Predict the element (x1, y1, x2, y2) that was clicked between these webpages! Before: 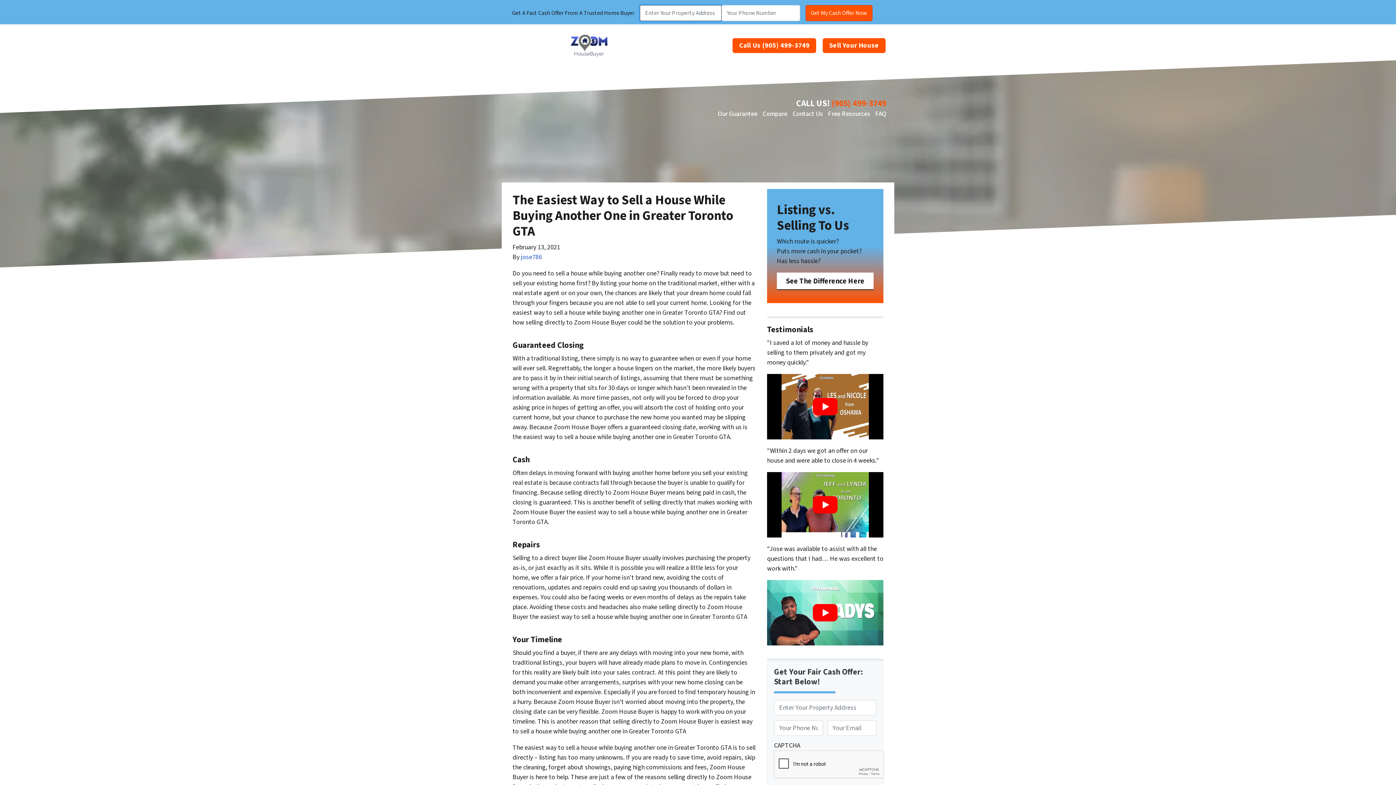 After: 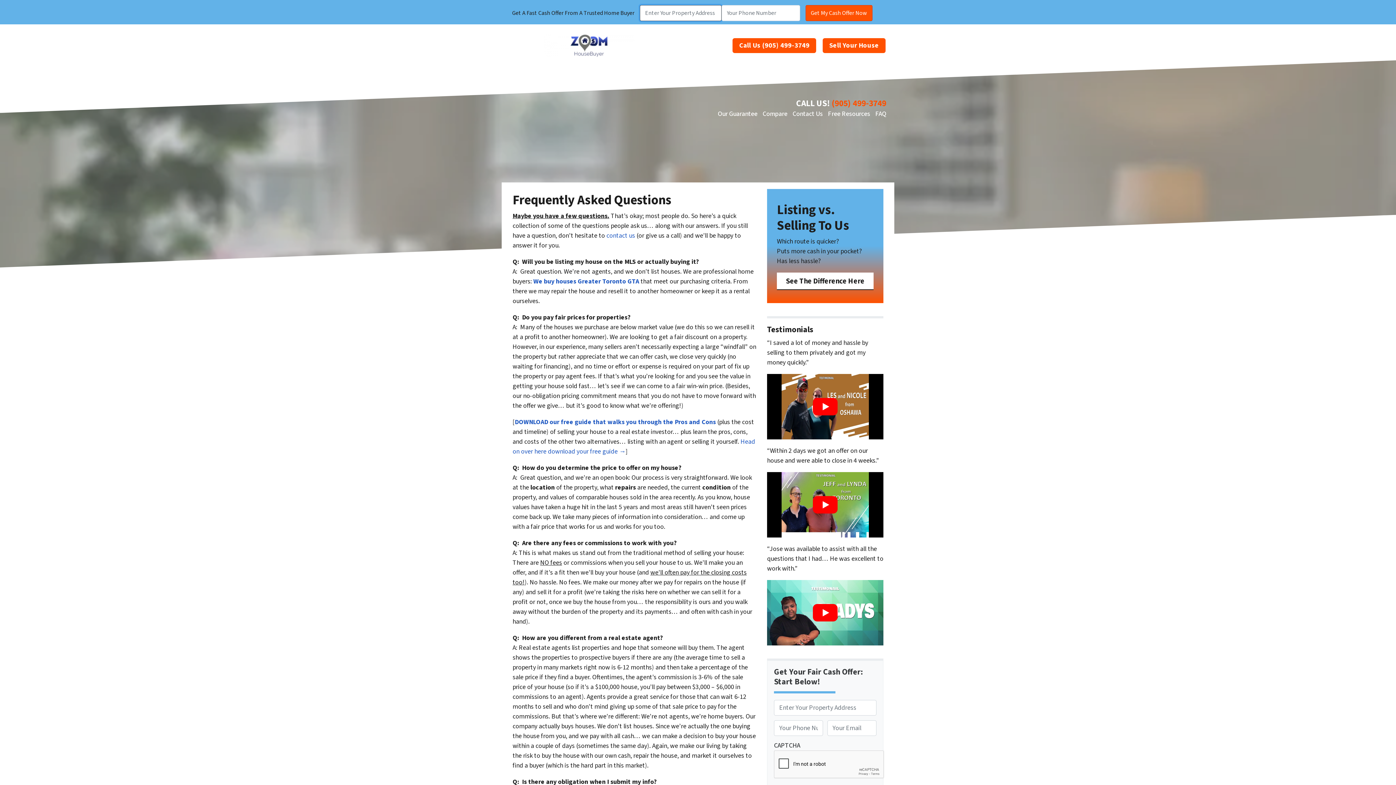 Action: label: FAQ bbox: (875, 109, 886, 118)